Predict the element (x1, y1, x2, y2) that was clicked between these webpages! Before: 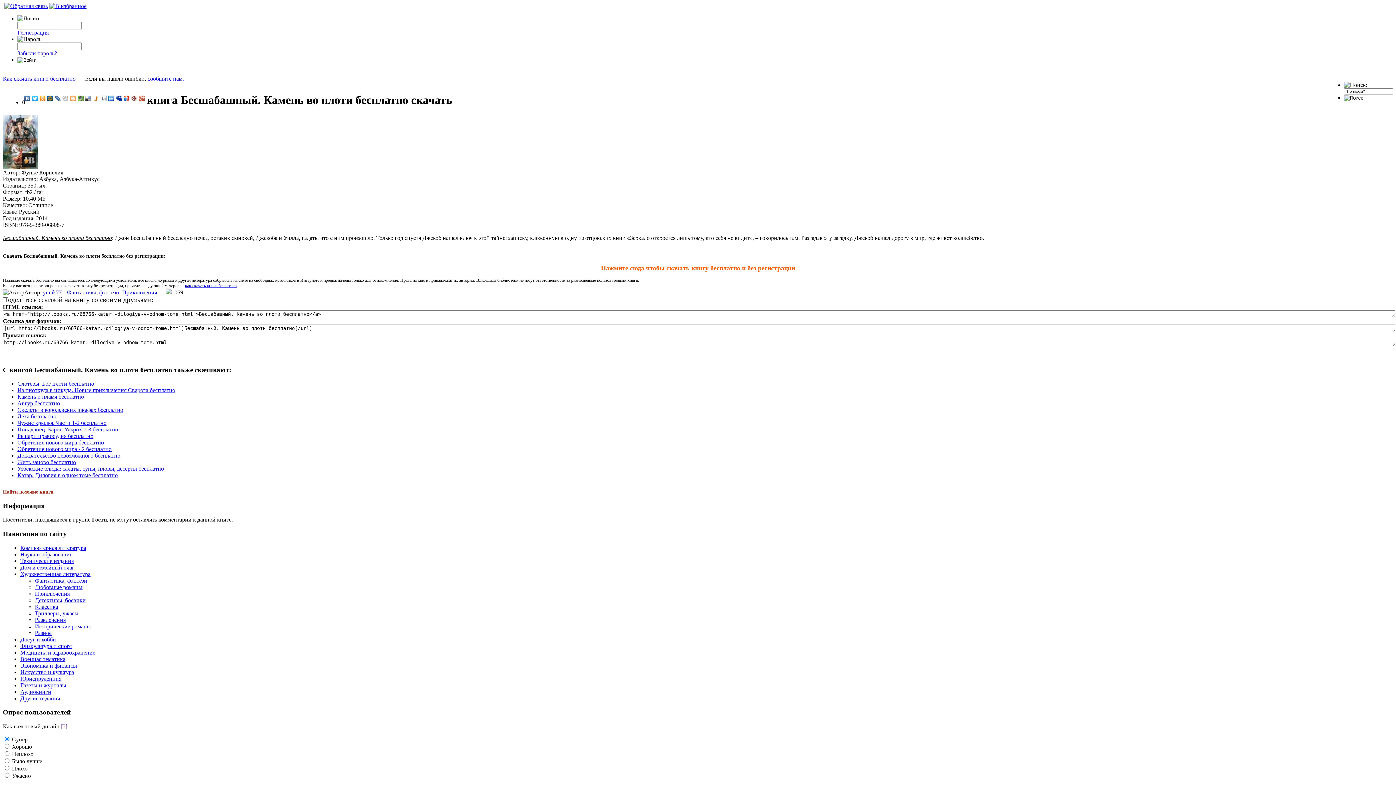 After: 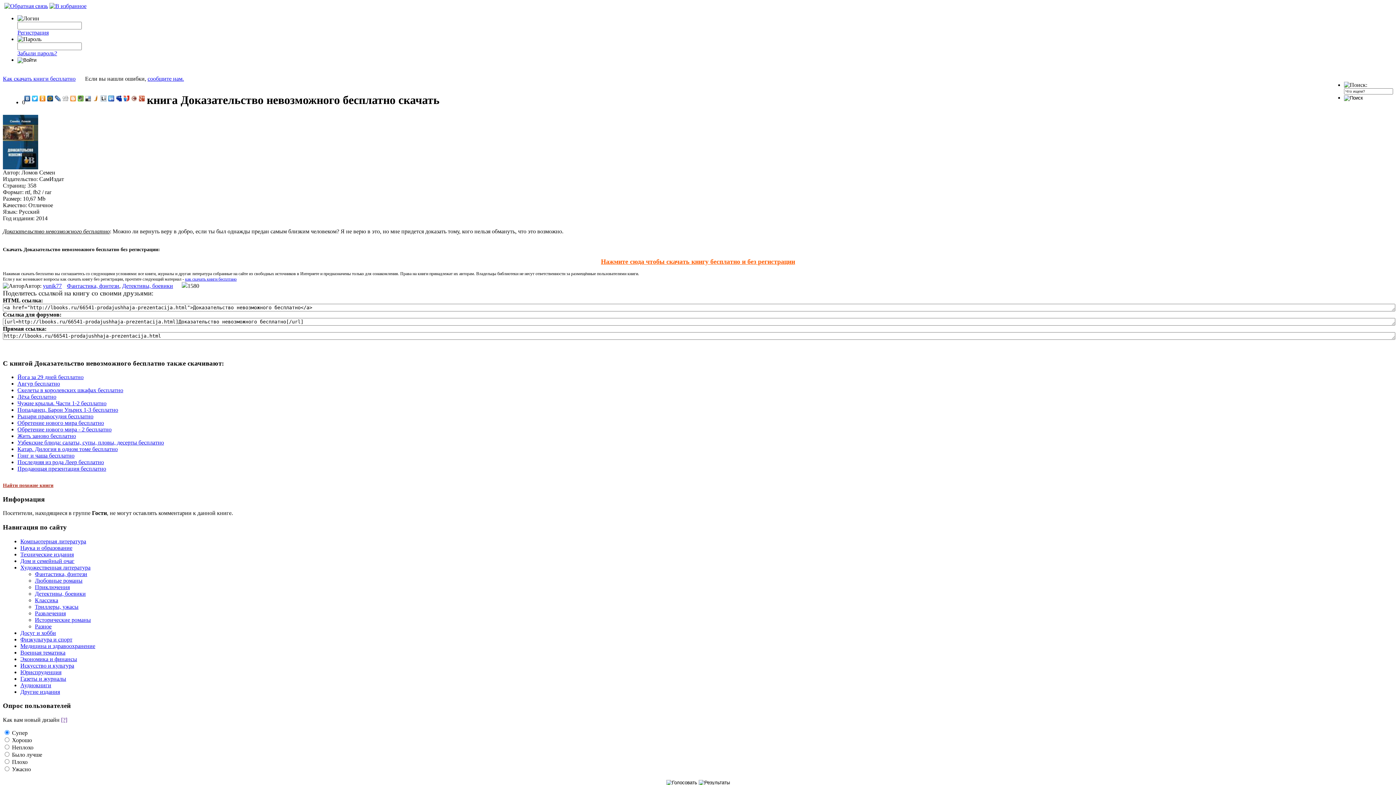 Action: label: Доказательство невозможного бесплатно bbox: (17, 452, 120, 458)